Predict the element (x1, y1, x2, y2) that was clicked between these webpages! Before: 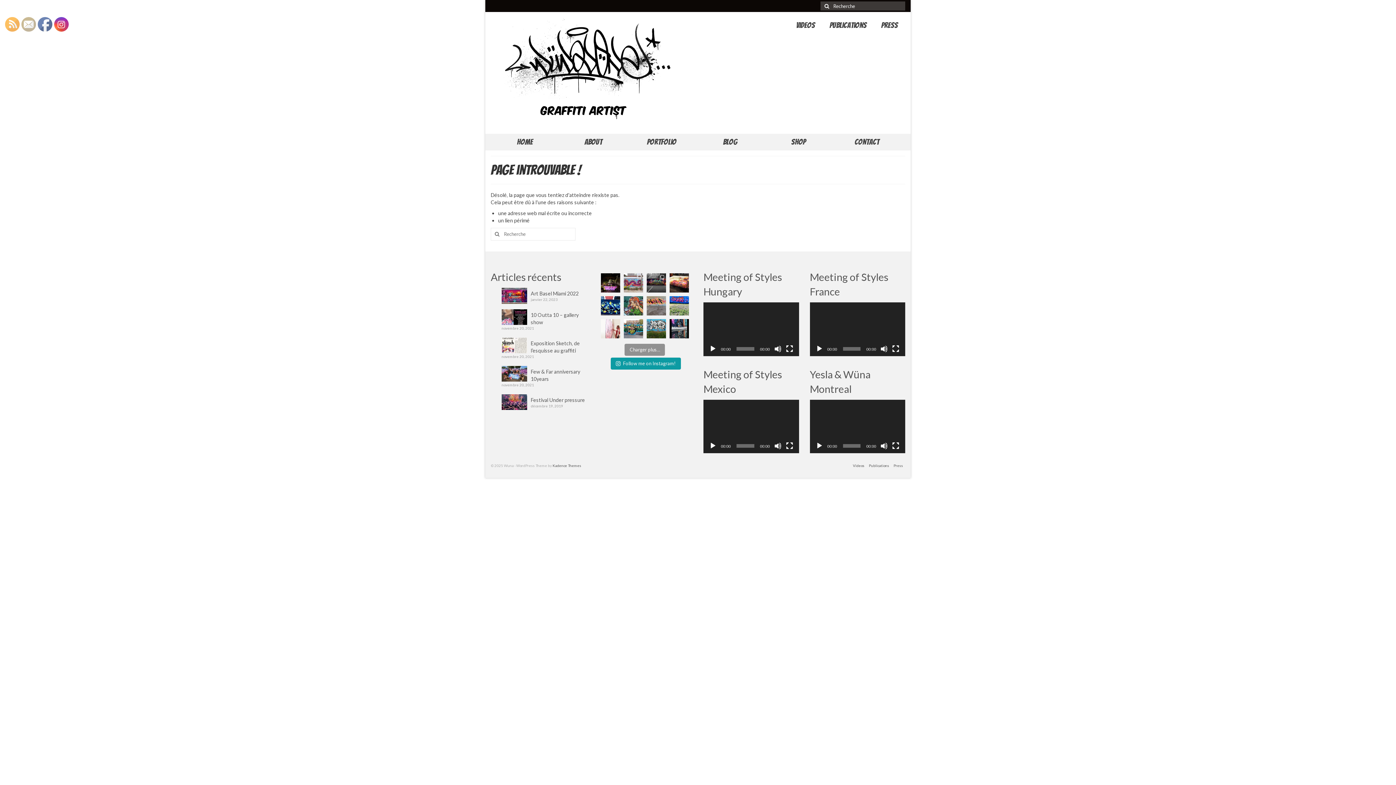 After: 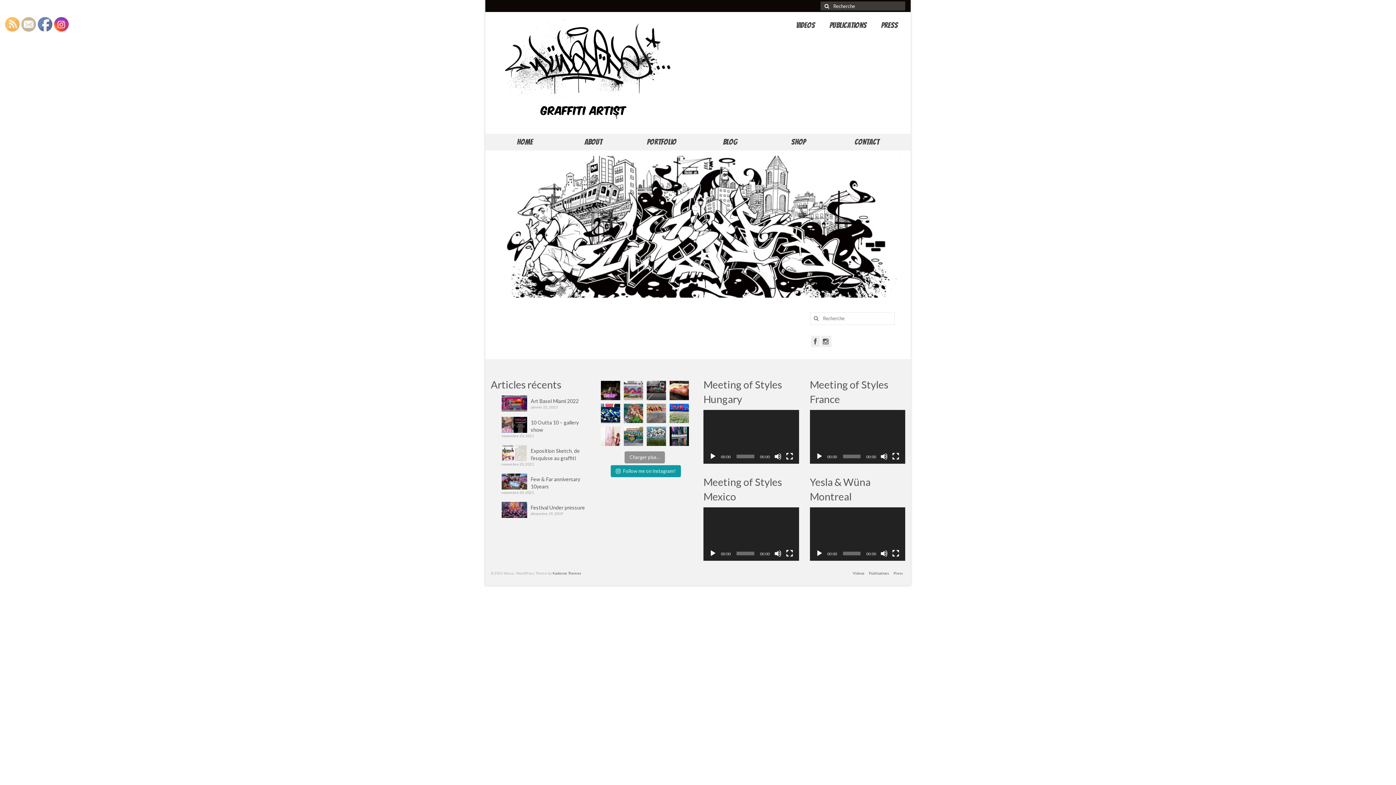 Action: bbox: (490, 133, 559, 150) label: Home